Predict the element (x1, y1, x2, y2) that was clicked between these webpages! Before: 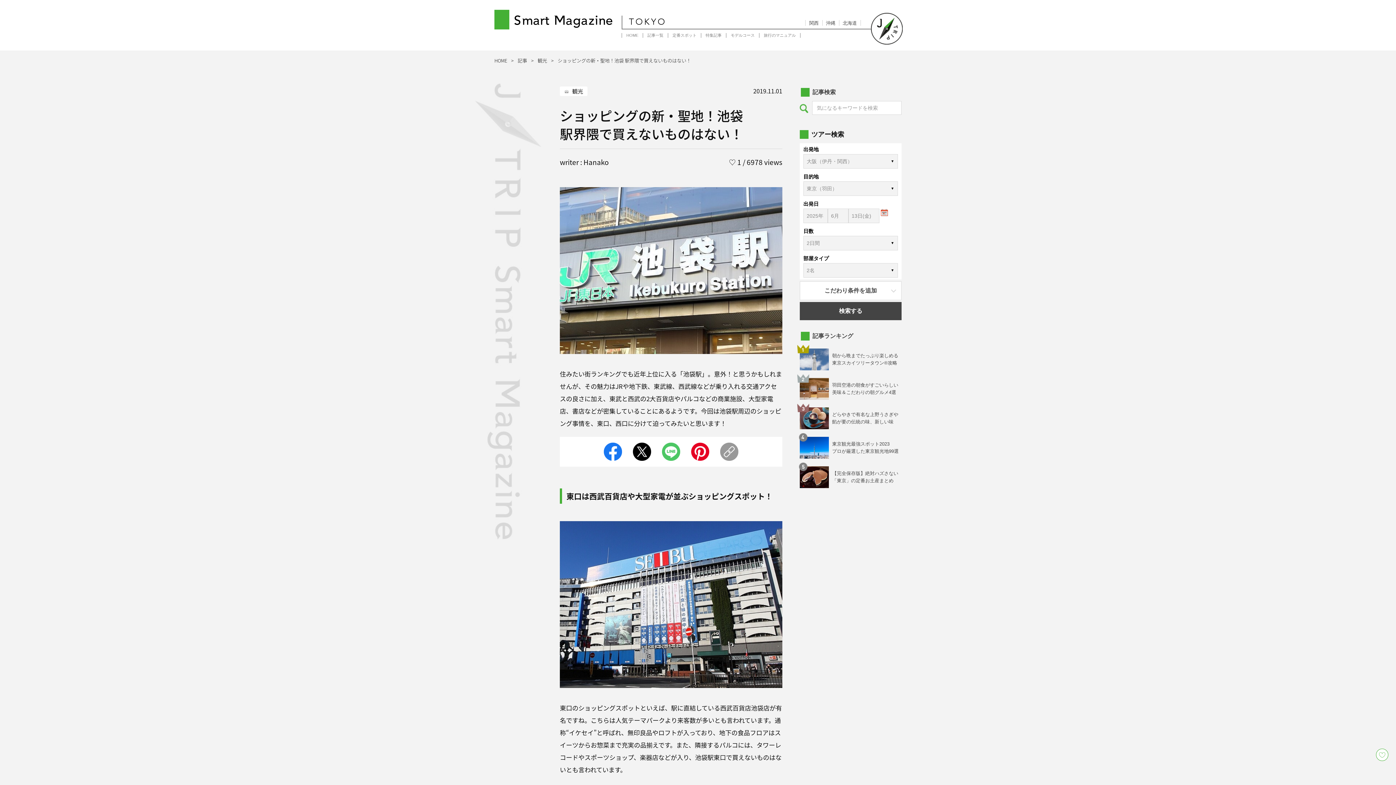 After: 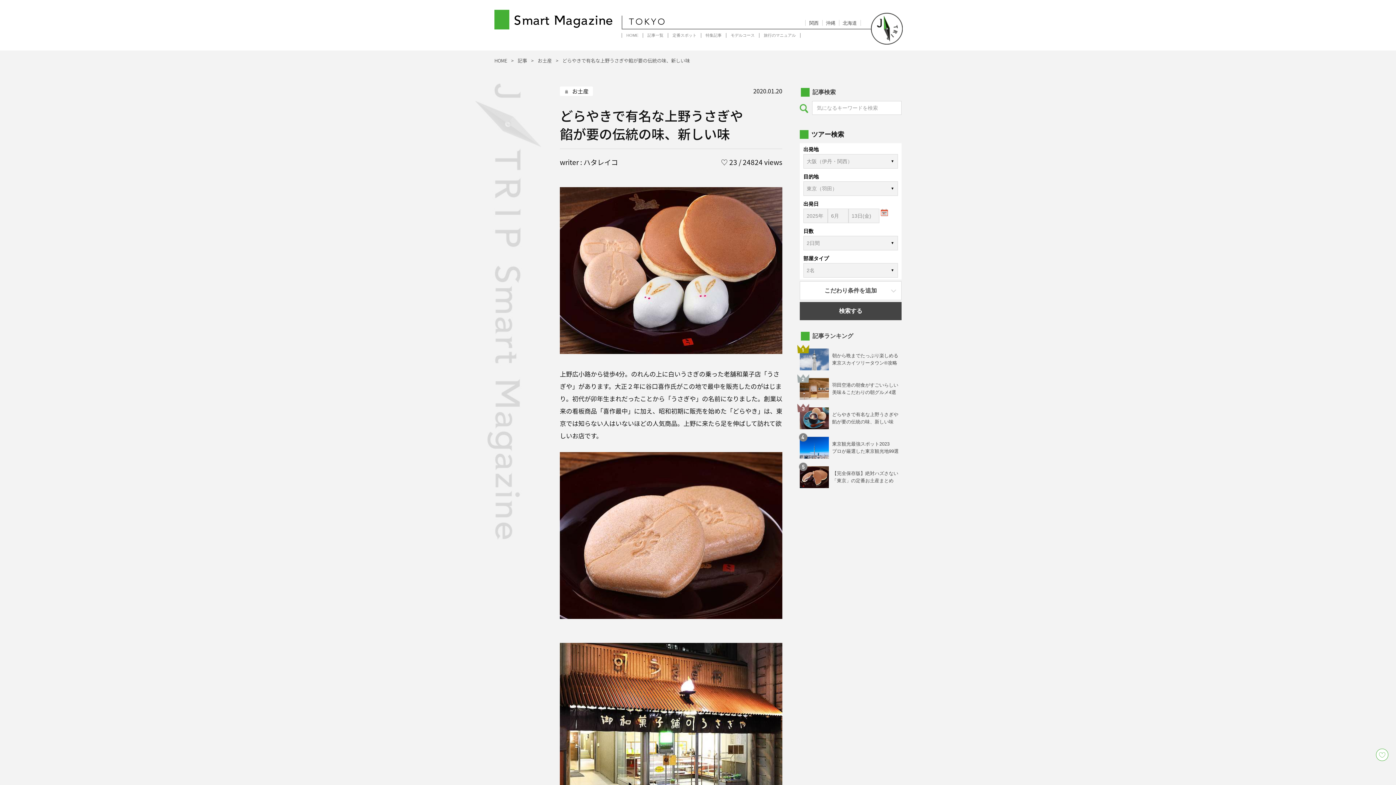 Action: bbox: (800, 404, 901, 425) label: どらやきで有名な上野うさぎや
餡が要の伝統の味、新しい味